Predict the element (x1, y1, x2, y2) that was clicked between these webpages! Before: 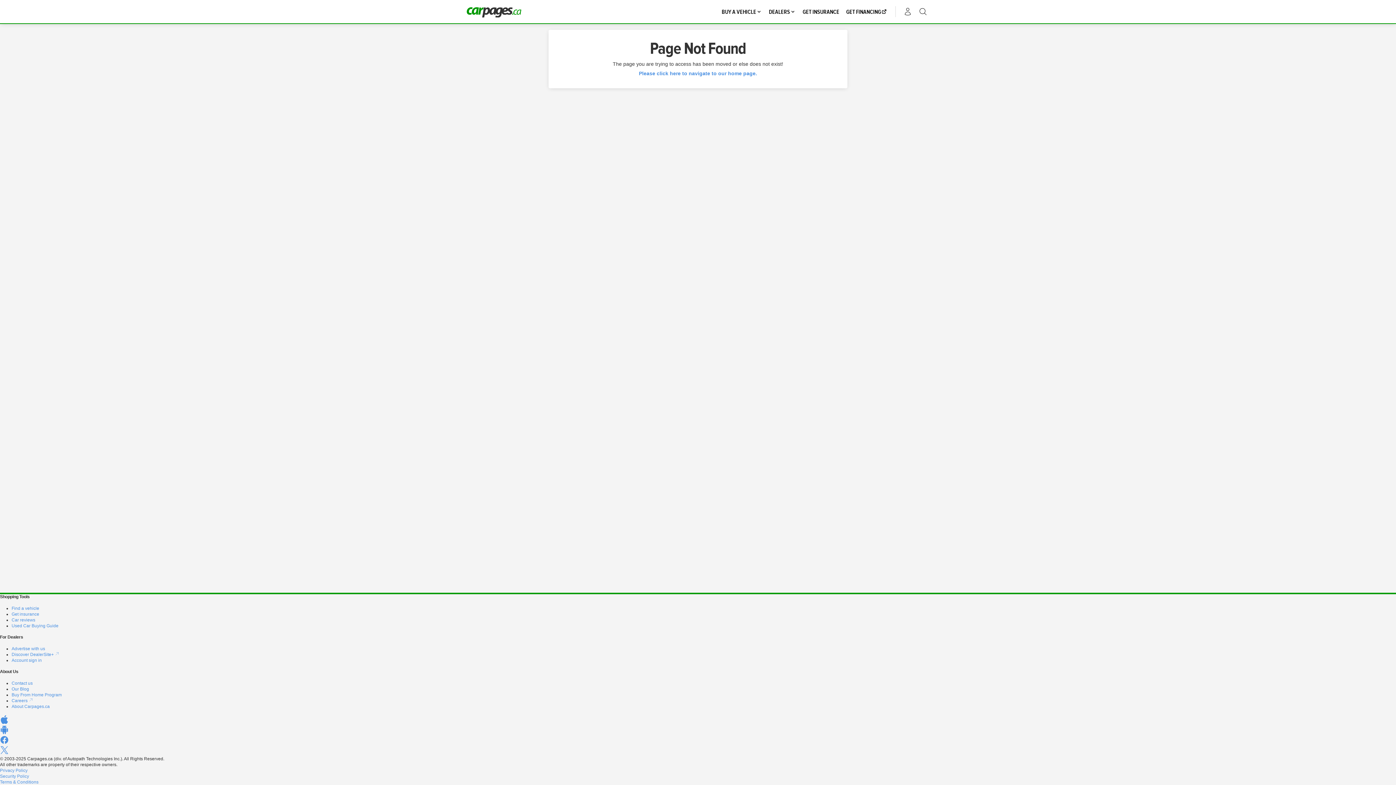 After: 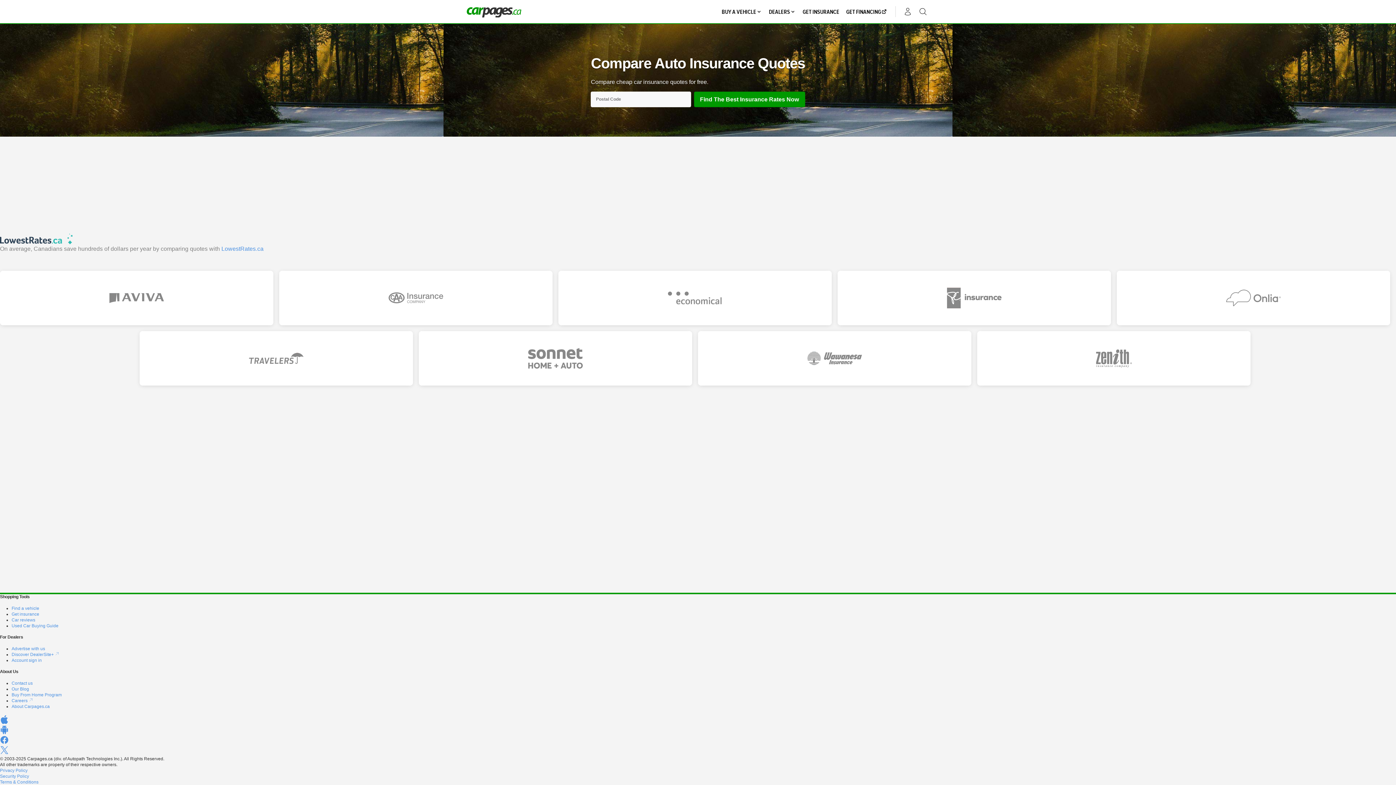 Action: bbox: (11, 612, 39, 617) label: Get insurance